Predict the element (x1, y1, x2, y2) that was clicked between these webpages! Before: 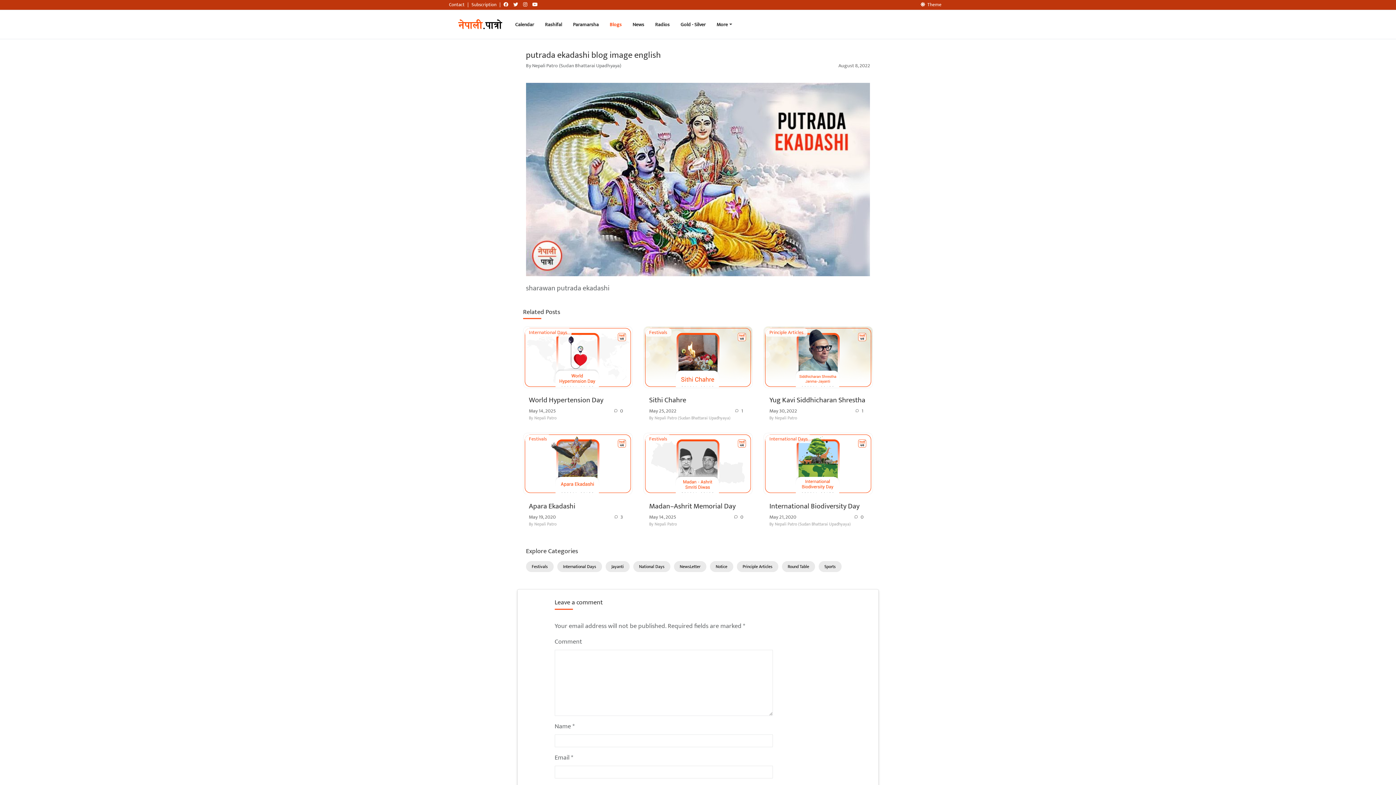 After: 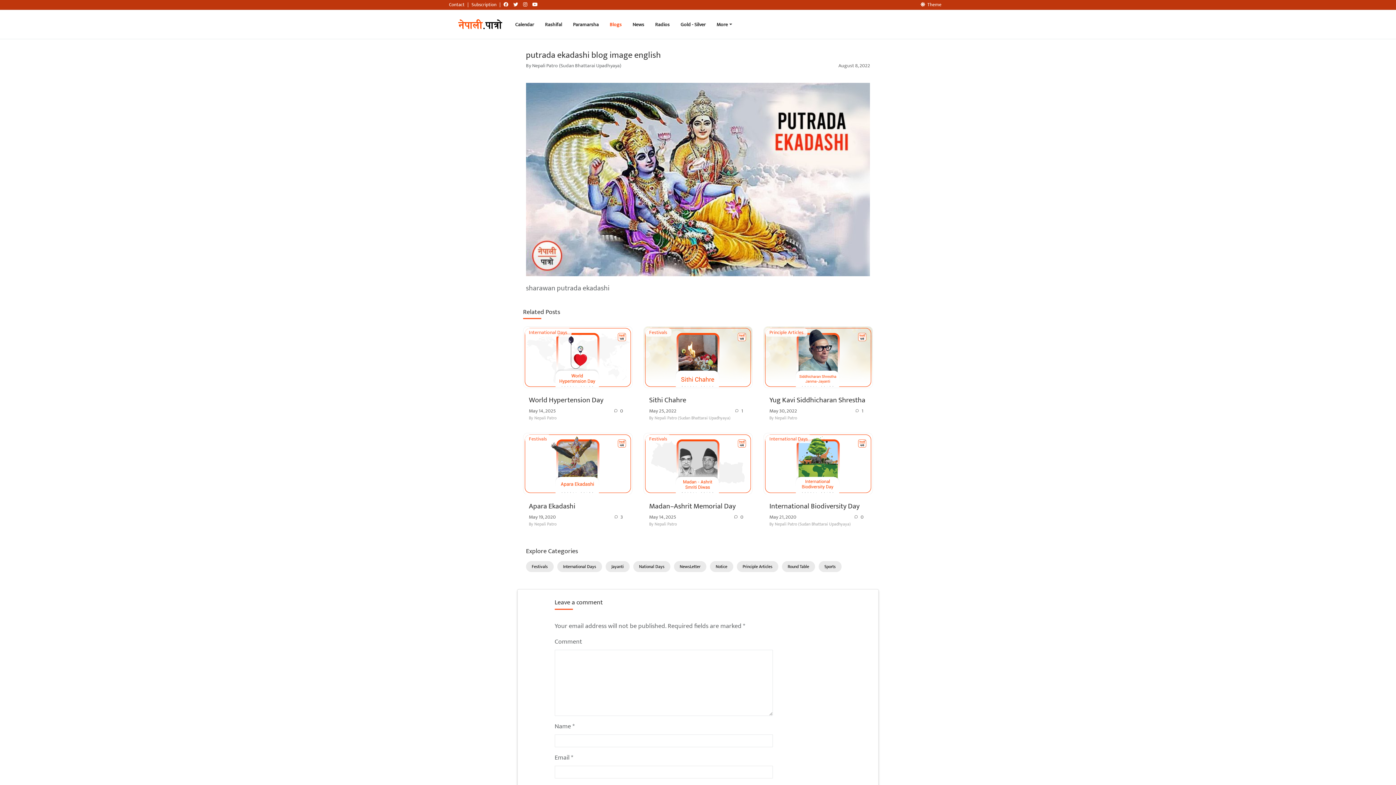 Action: label: | bbox: (467, 0, 468, 8)